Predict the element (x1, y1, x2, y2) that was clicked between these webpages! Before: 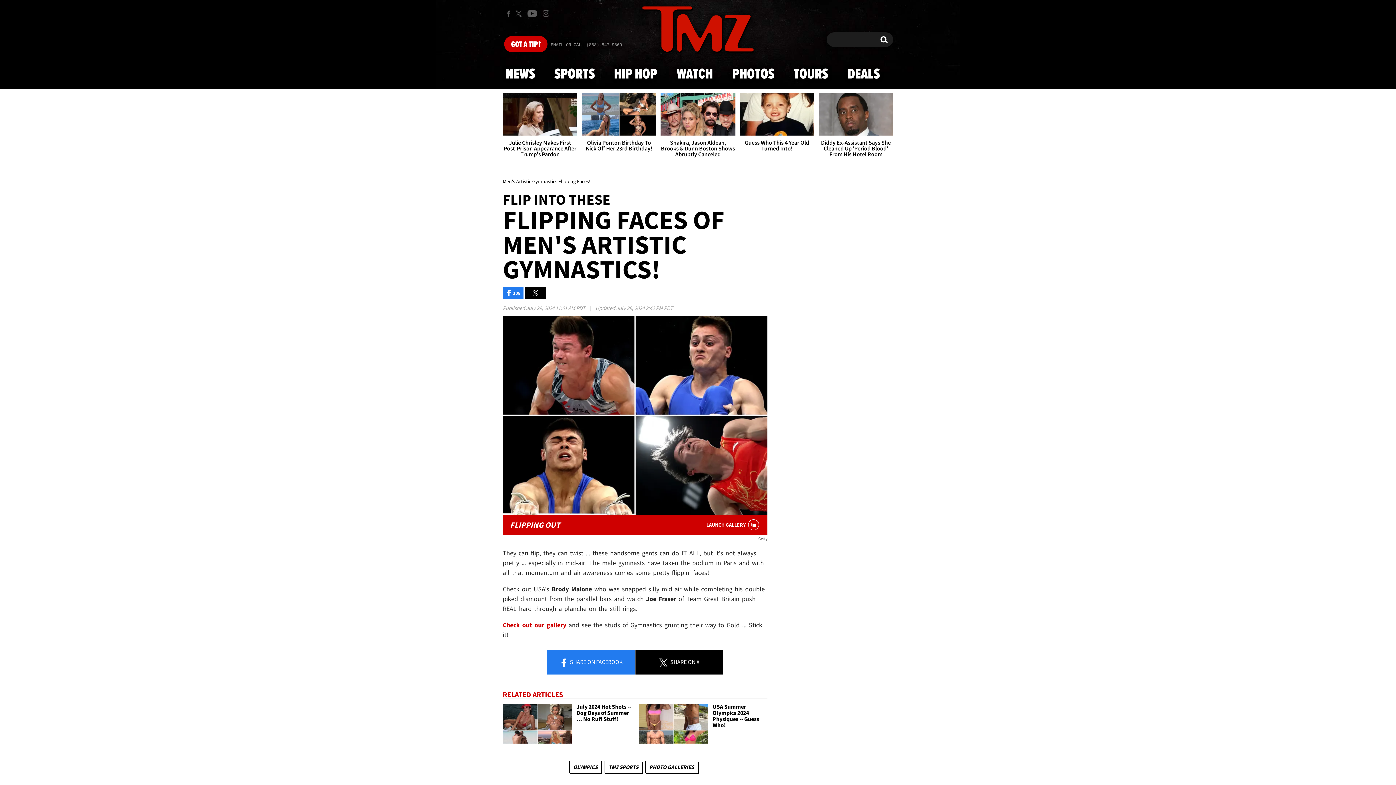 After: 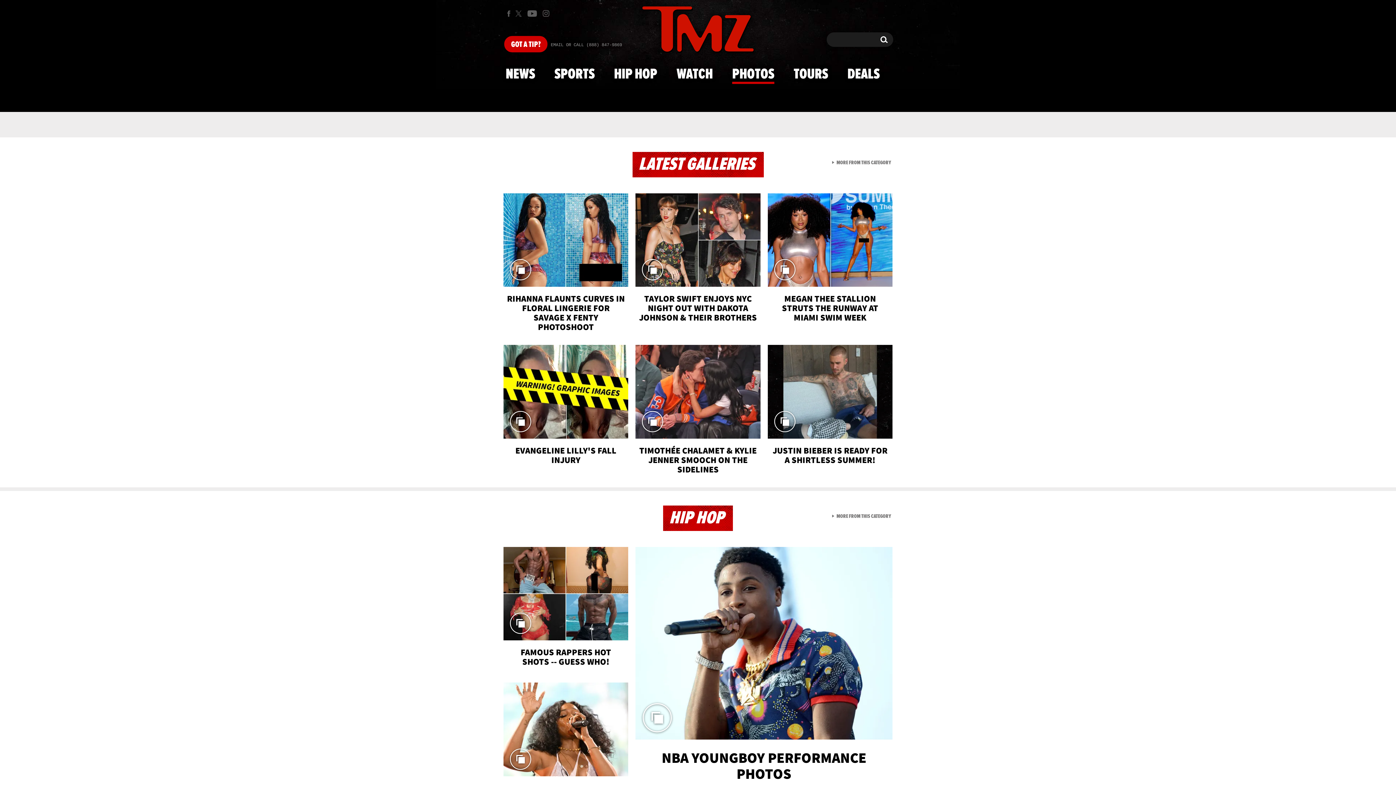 Action: label: FLIPPING OUT
LAUNCH GALLERY
Getty bbox: (502, 316, 767, 541)